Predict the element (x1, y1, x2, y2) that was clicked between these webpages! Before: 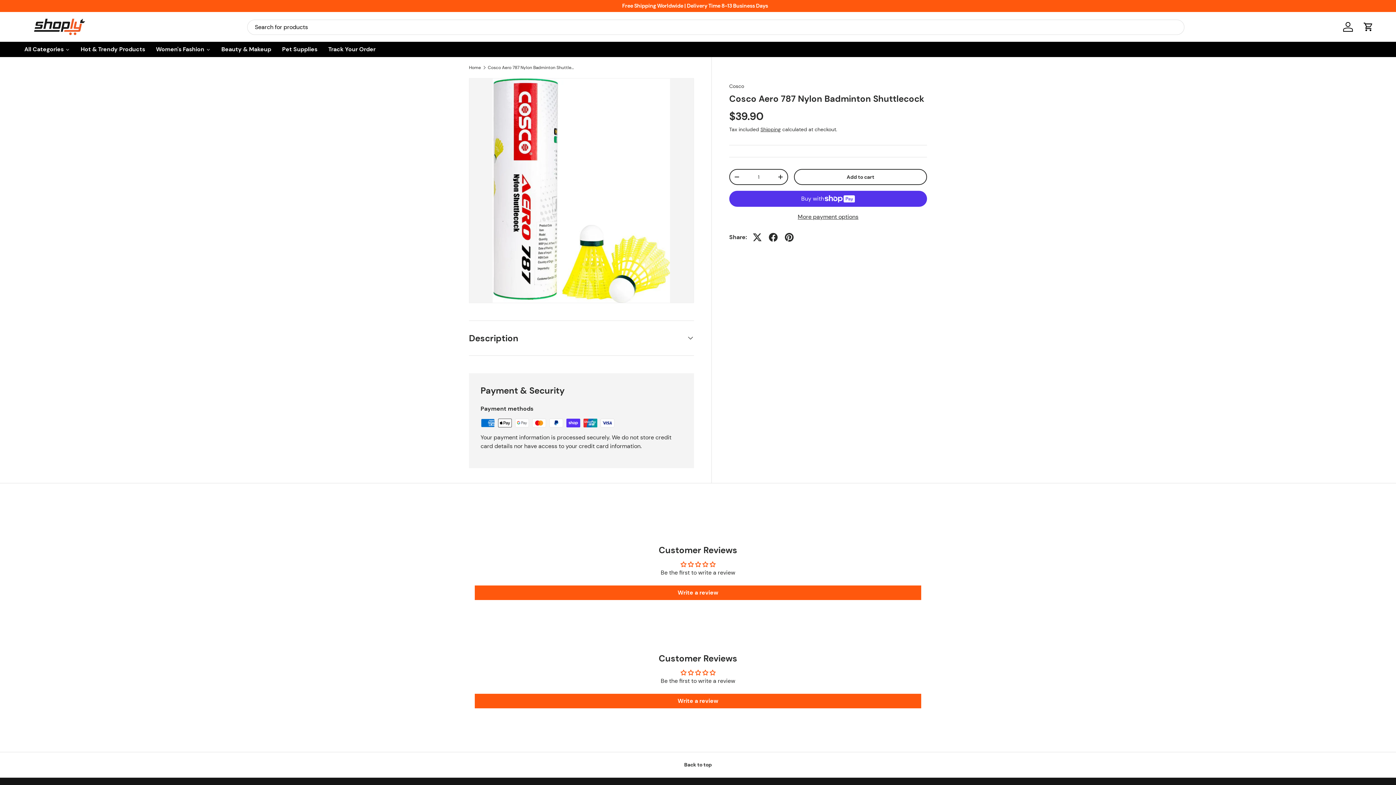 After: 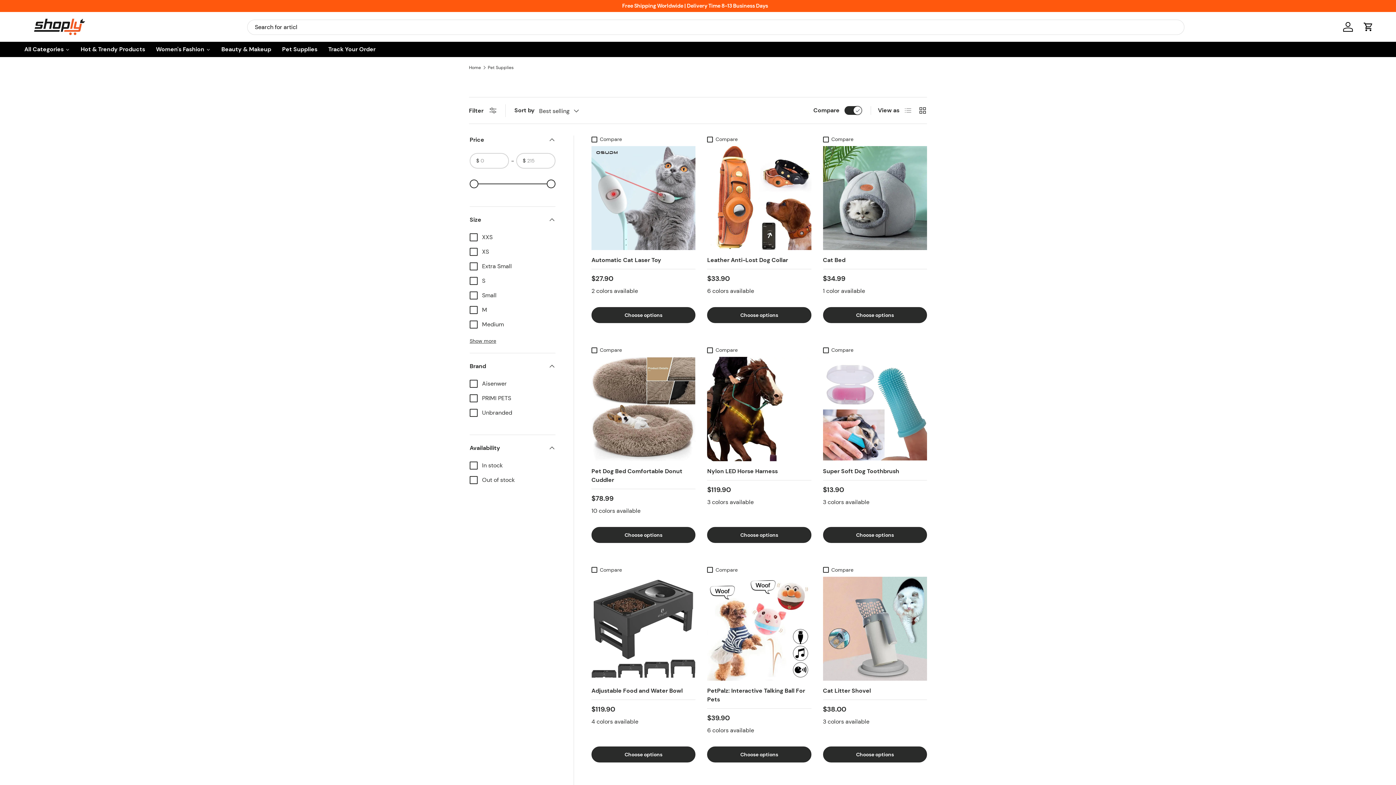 Action: label: Pet Supplies bbox: (276, 41, 322, 57)